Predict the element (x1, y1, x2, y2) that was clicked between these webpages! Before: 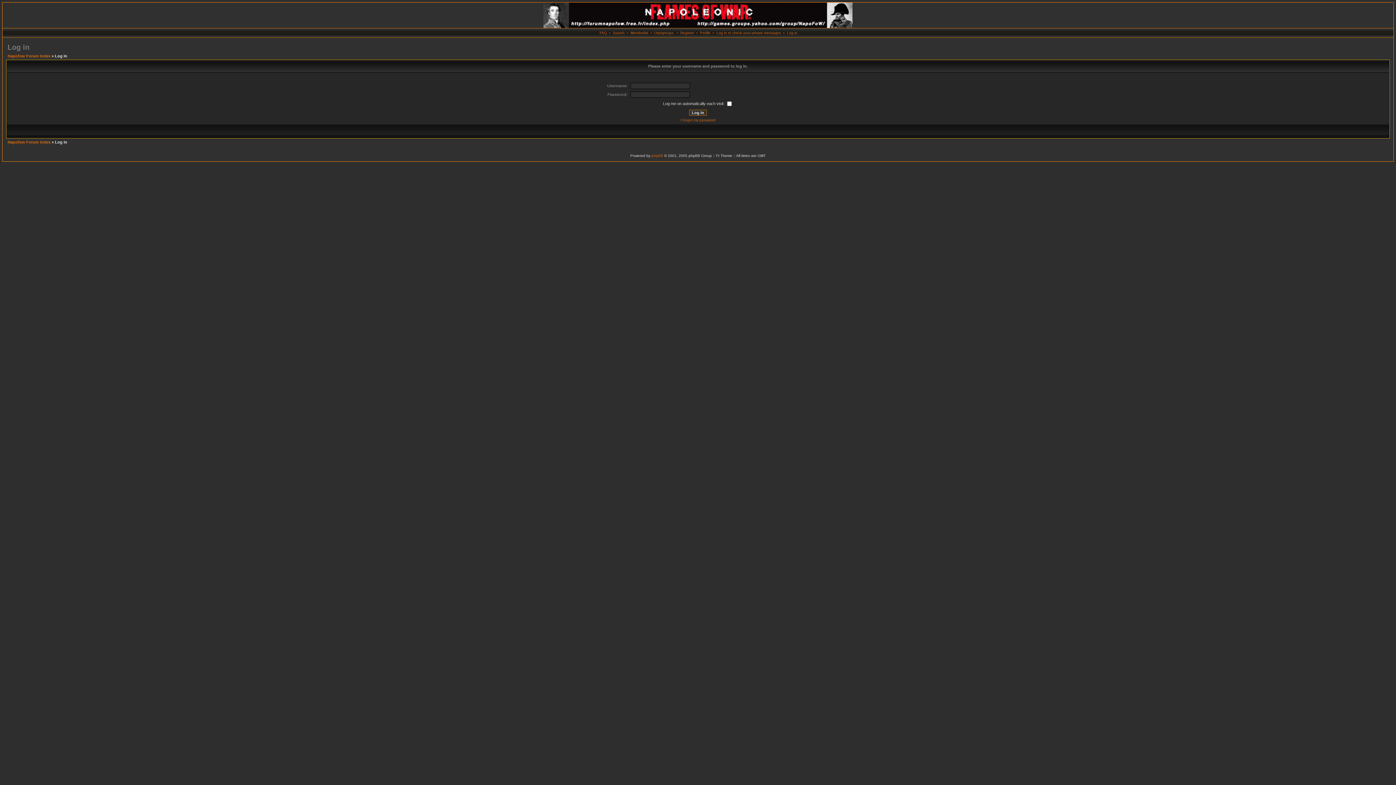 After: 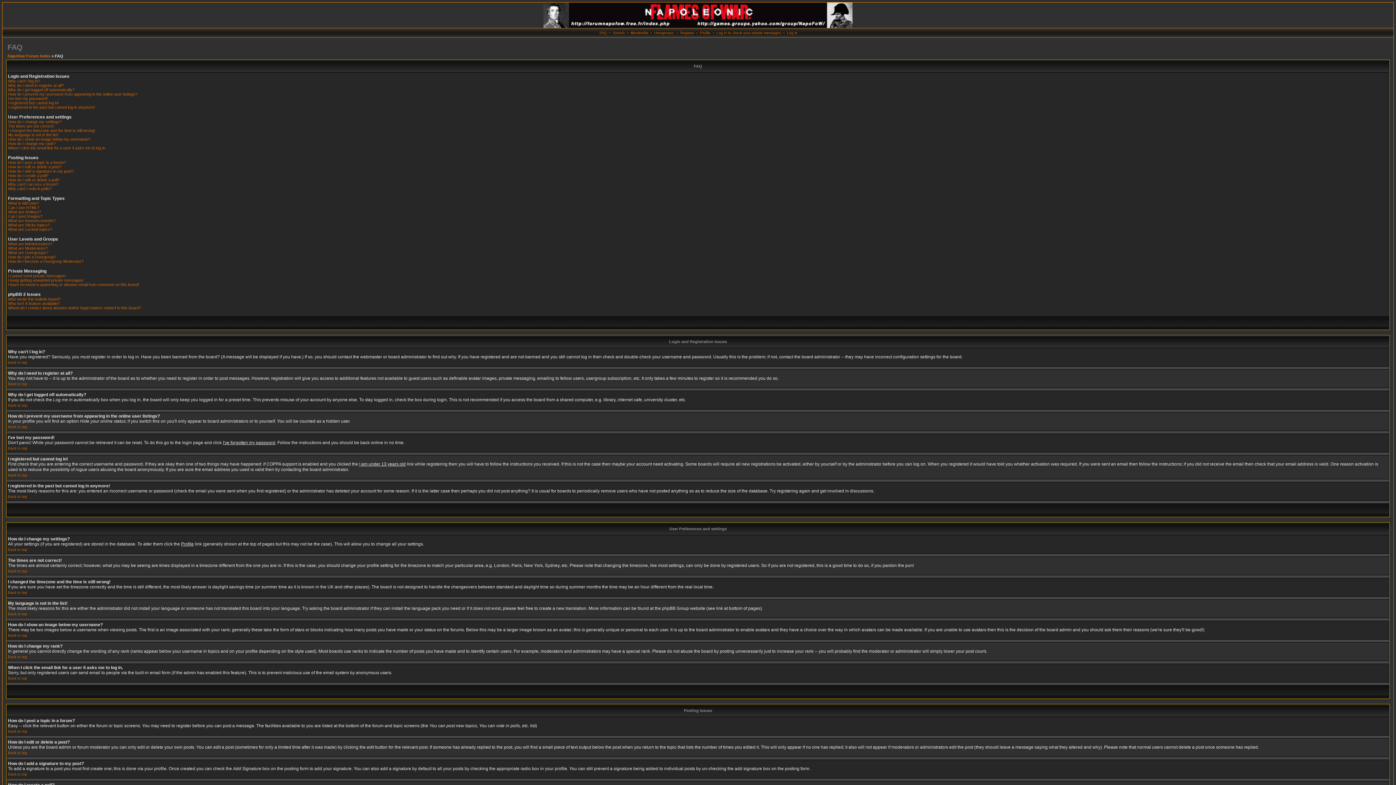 Action: label: FAQ bbox: (599, 30, 607, 34)